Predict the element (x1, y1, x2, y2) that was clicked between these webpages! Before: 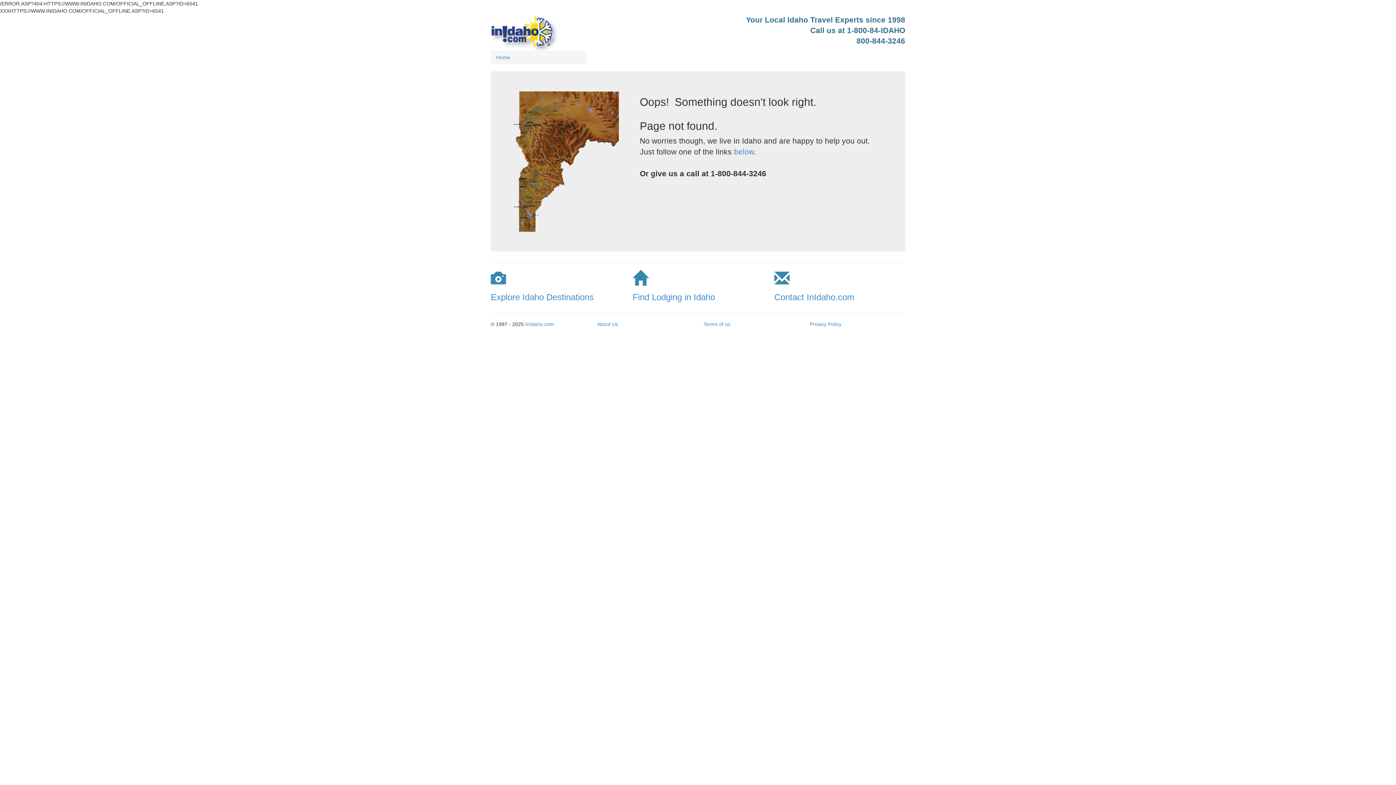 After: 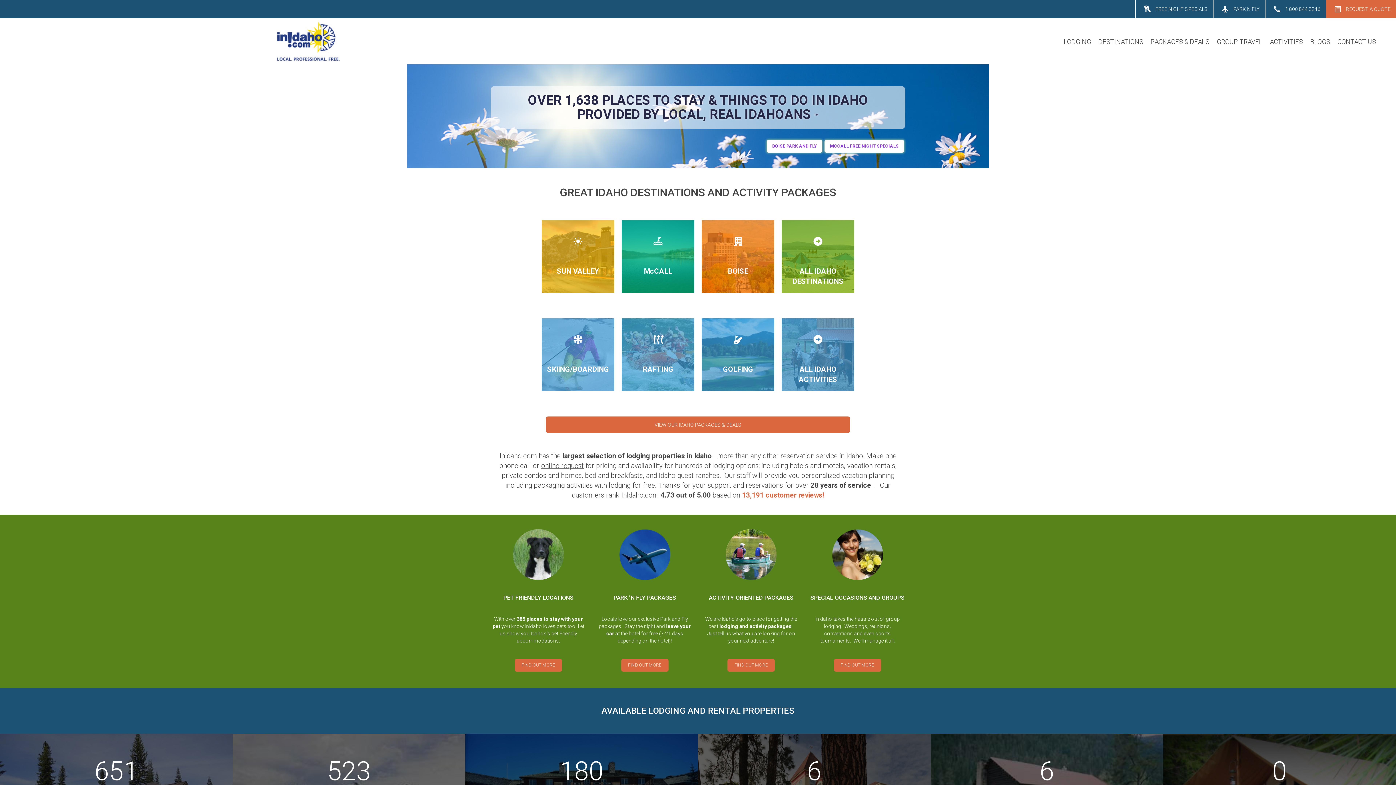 Action: bbox: (496, 54, 510, 60) label: Home